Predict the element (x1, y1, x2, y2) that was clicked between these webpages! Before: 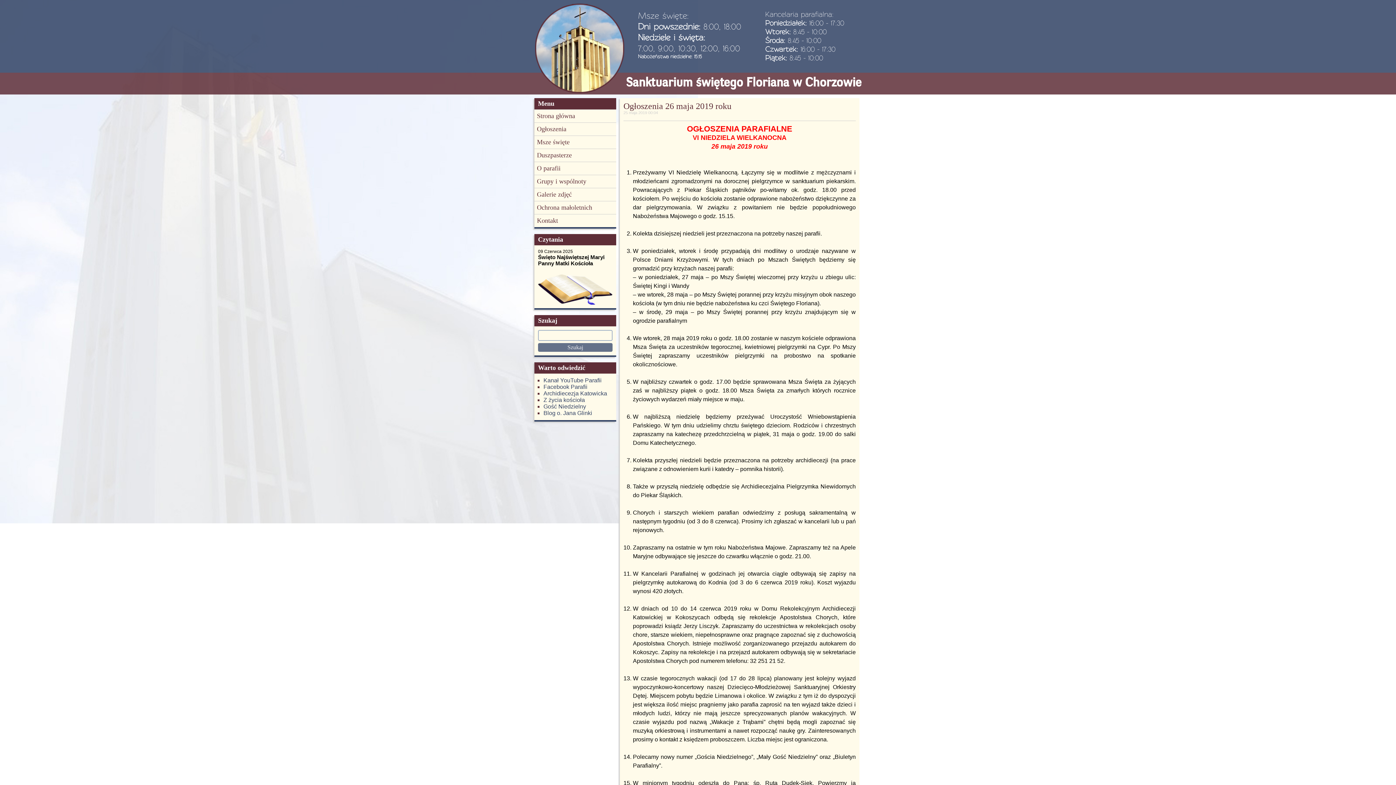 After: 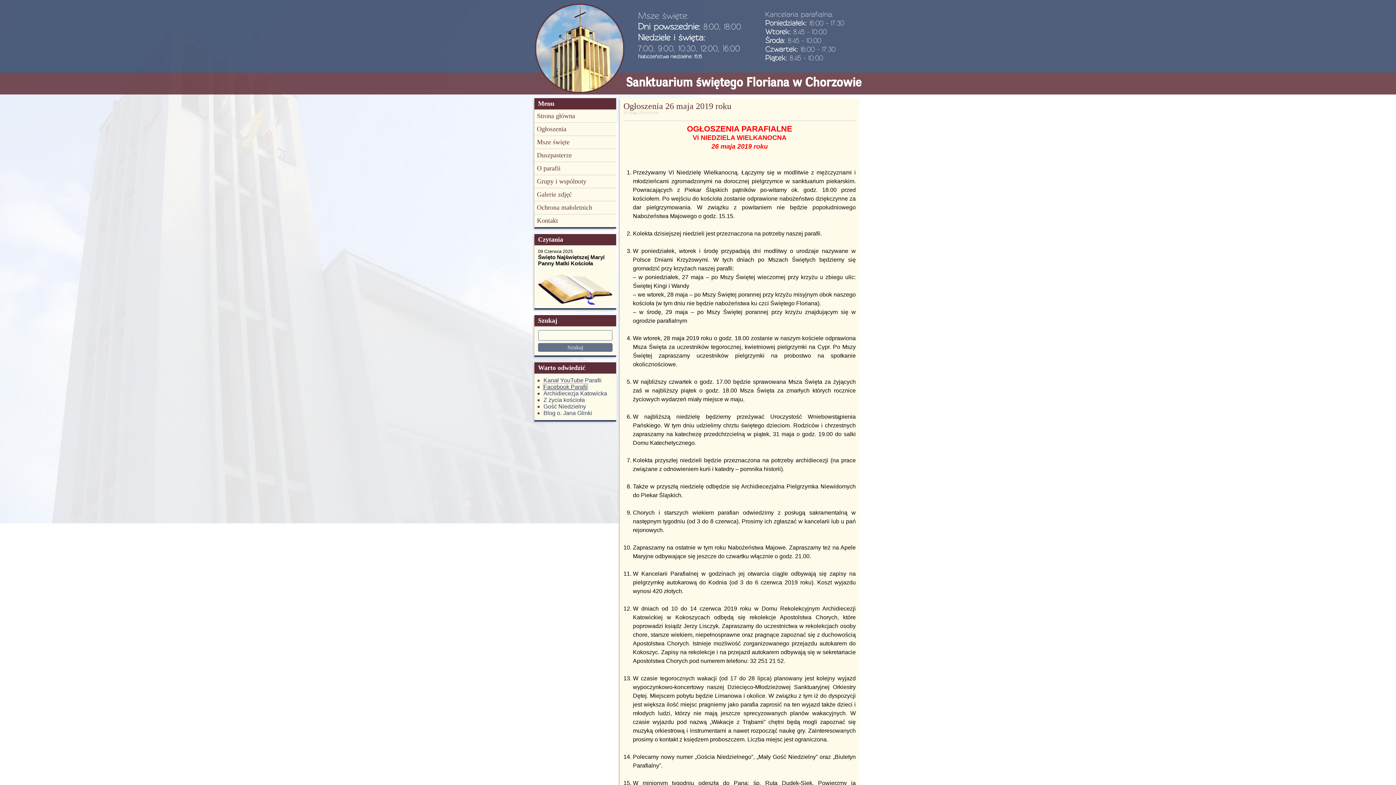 Action: bbox: (543, 383, 587, 390) label: Facebook Parafii